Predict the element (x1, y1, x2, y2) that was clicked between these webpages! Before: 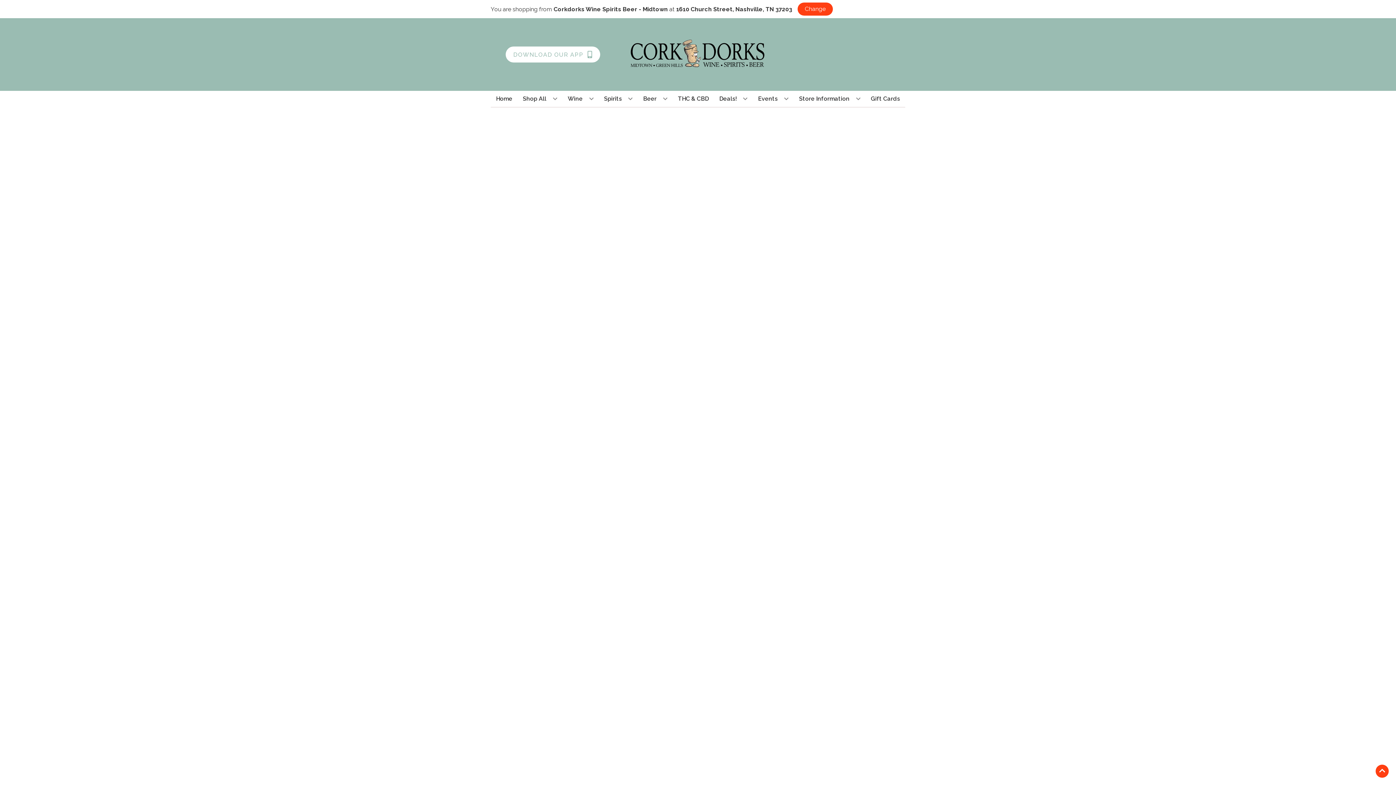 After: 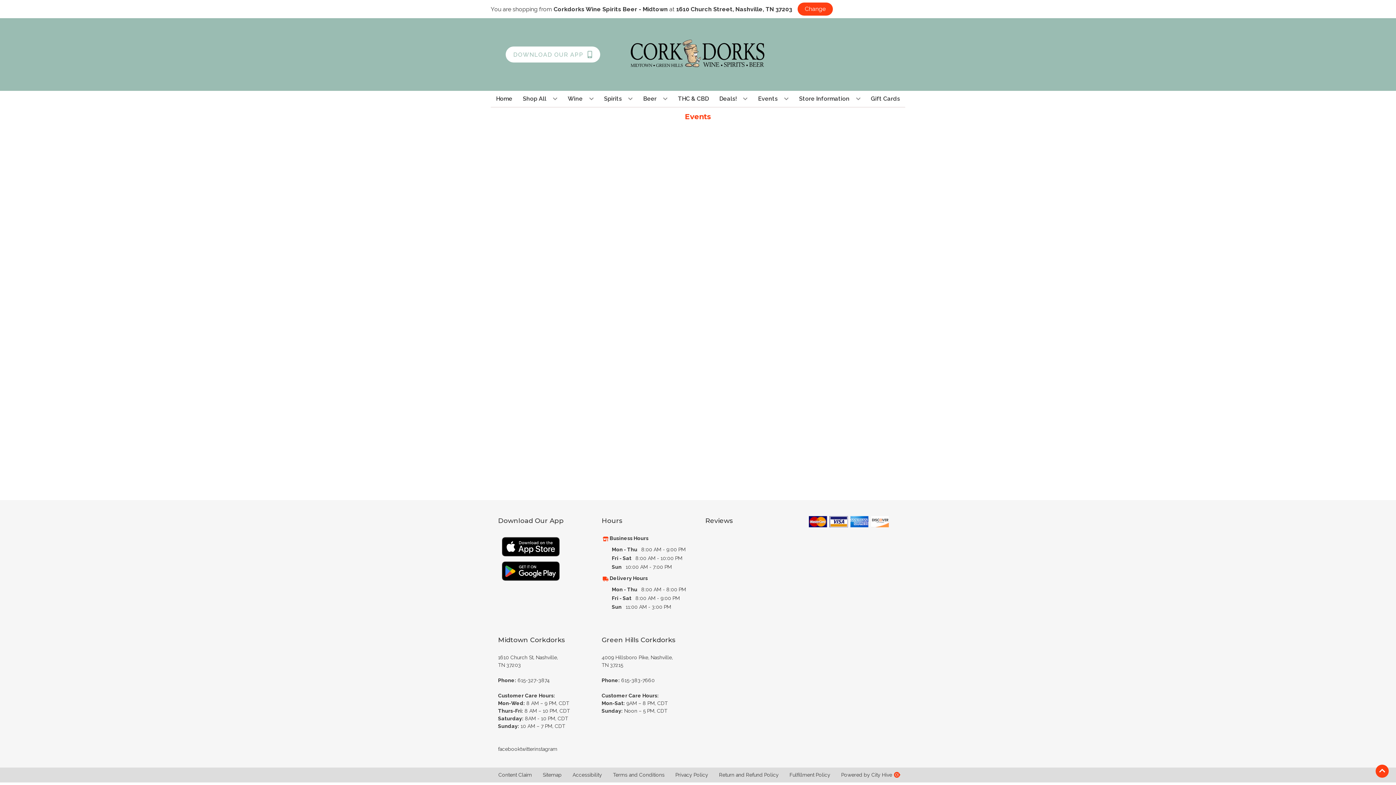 Action: bbox: (755, 90, 791, 106) label: Events